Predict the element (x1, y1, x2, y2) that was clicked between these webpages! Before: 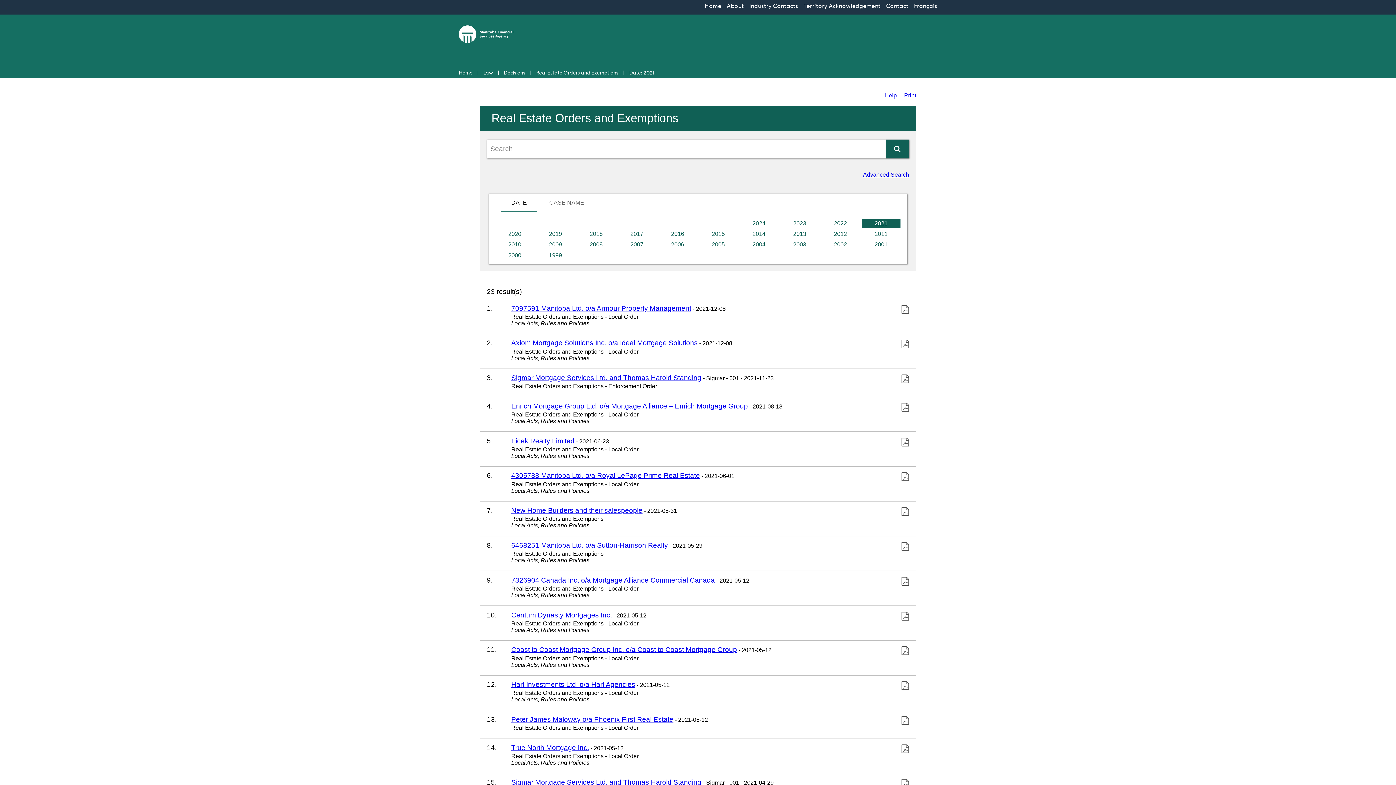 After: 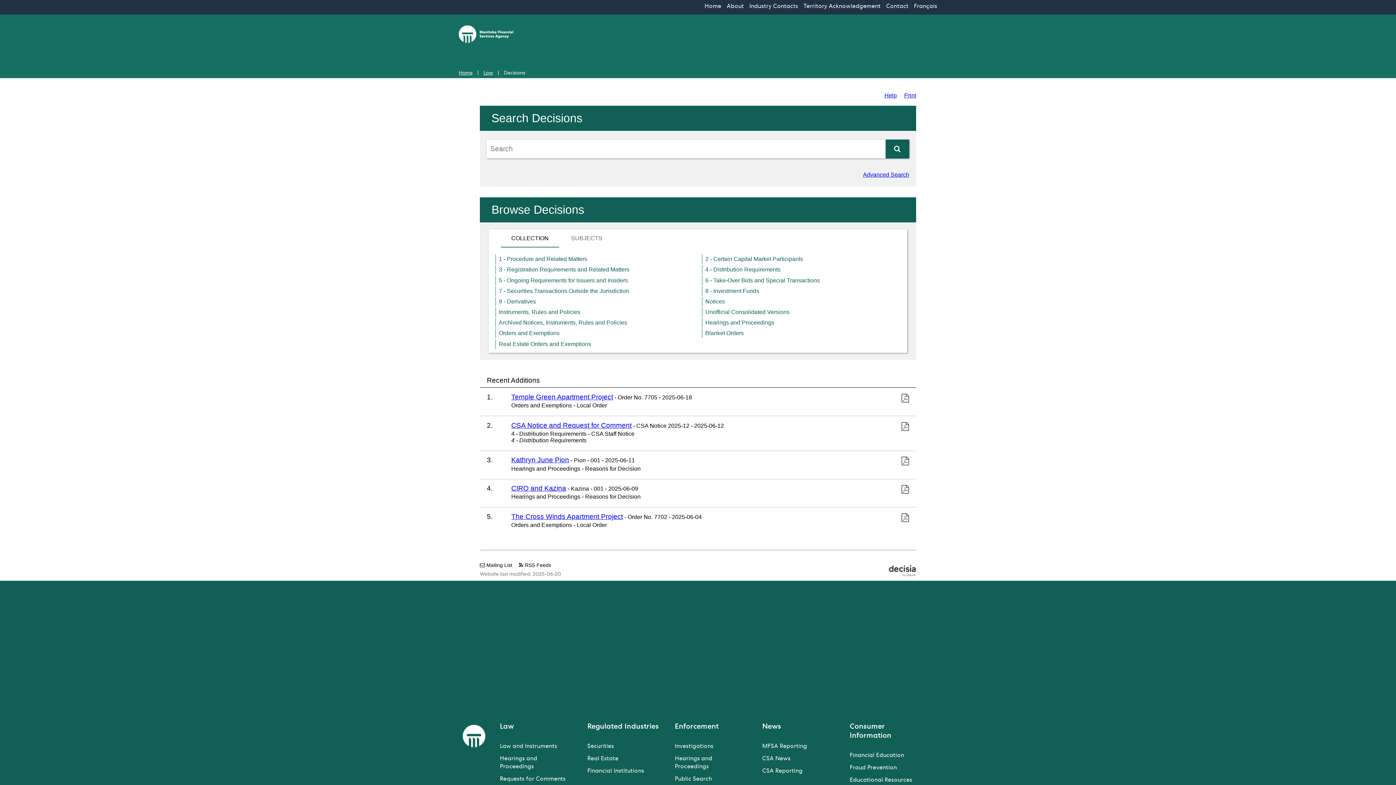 Action: label: Decisions bbox: (504, 70, 525, 76)